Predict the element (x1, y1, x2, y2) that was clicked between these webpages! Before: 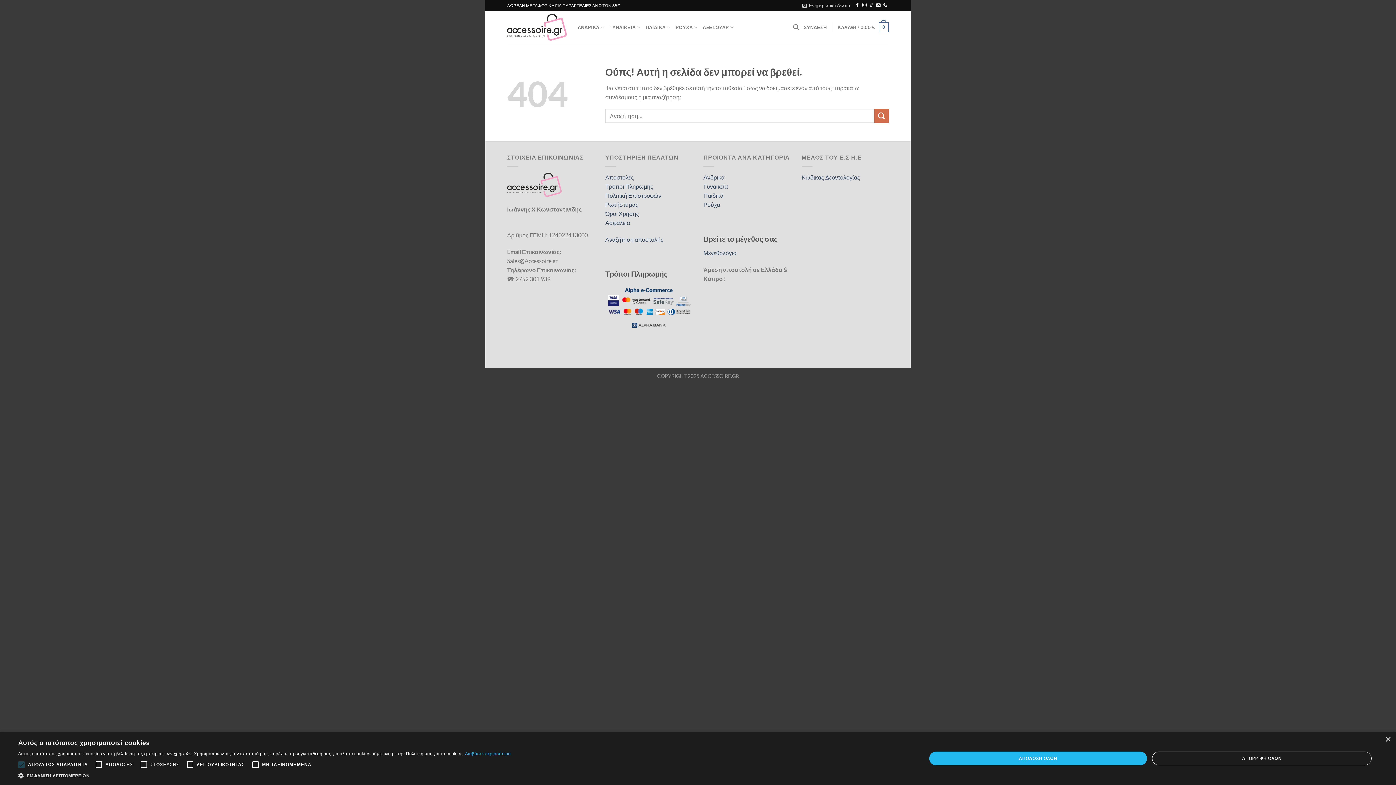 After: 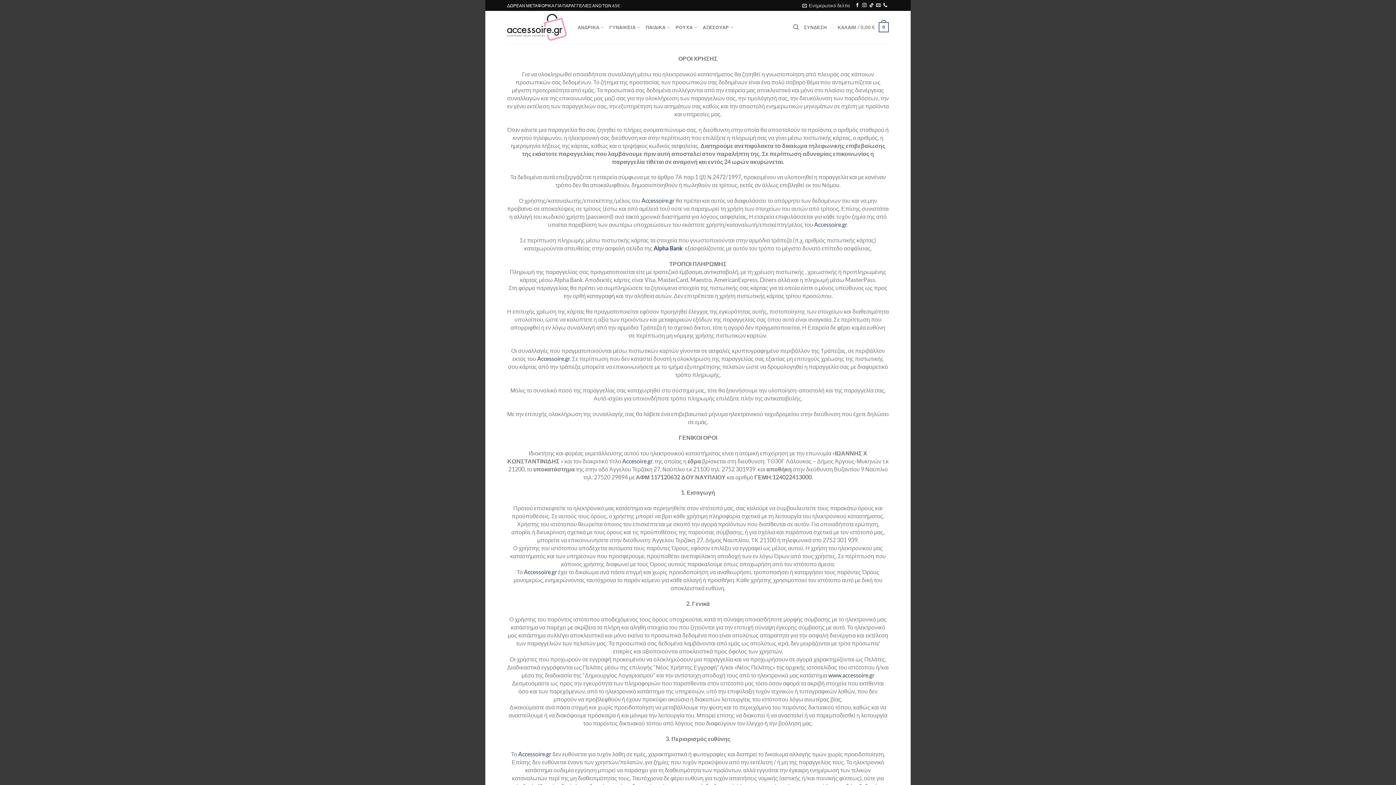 Action: bbox: (605, 191, 661, 198) label: Πολιτική Επιστροφών